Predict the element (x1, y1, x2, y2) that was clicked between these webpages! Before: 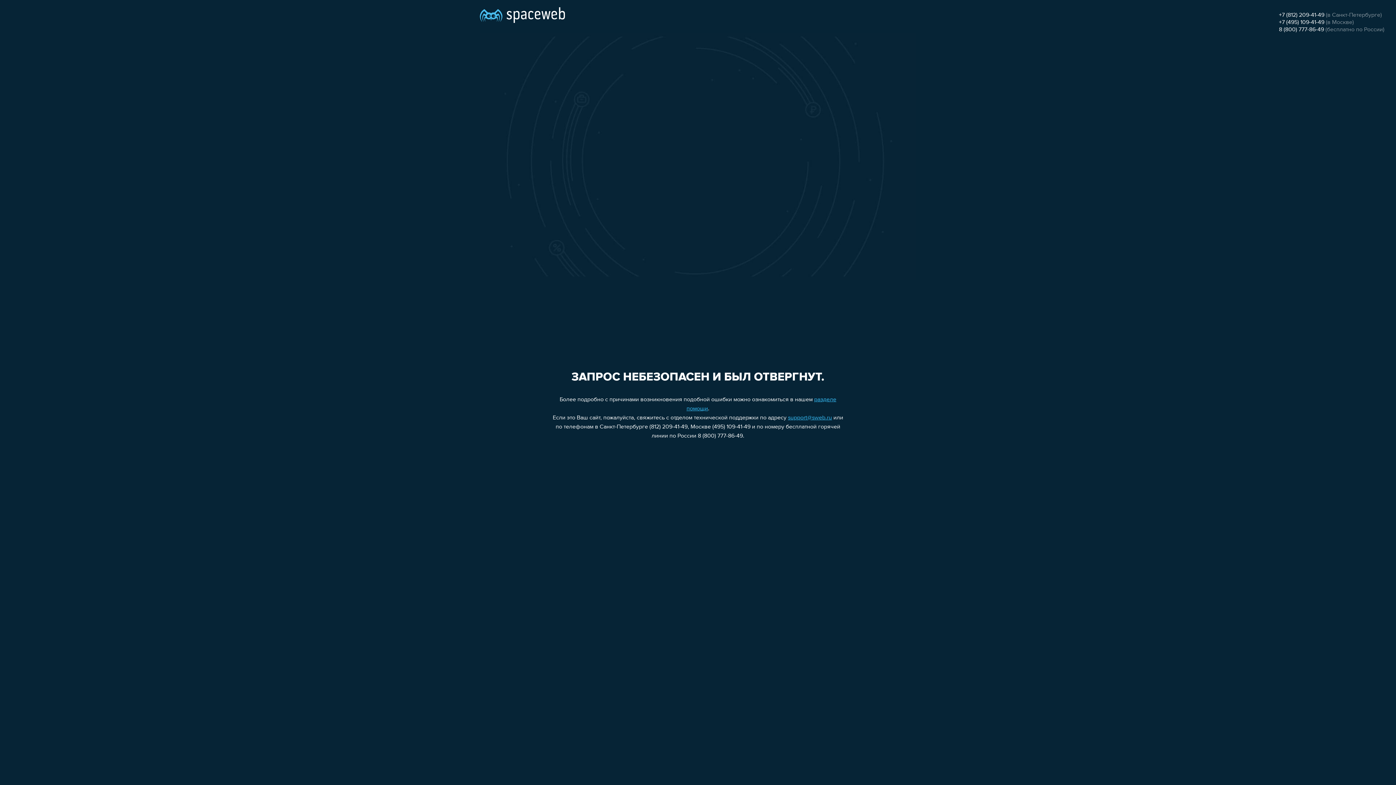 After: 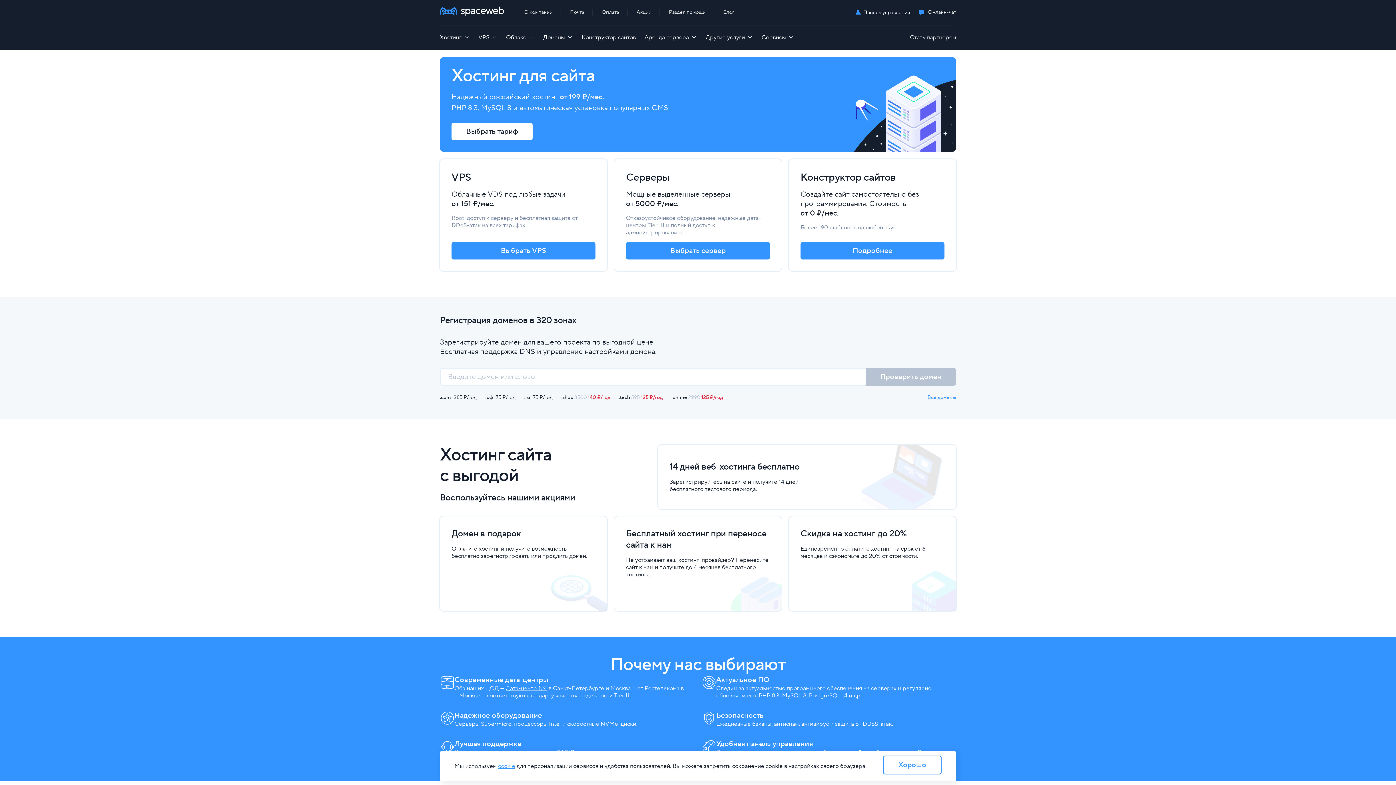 Action: bbox: (480, 0, 565, 25)